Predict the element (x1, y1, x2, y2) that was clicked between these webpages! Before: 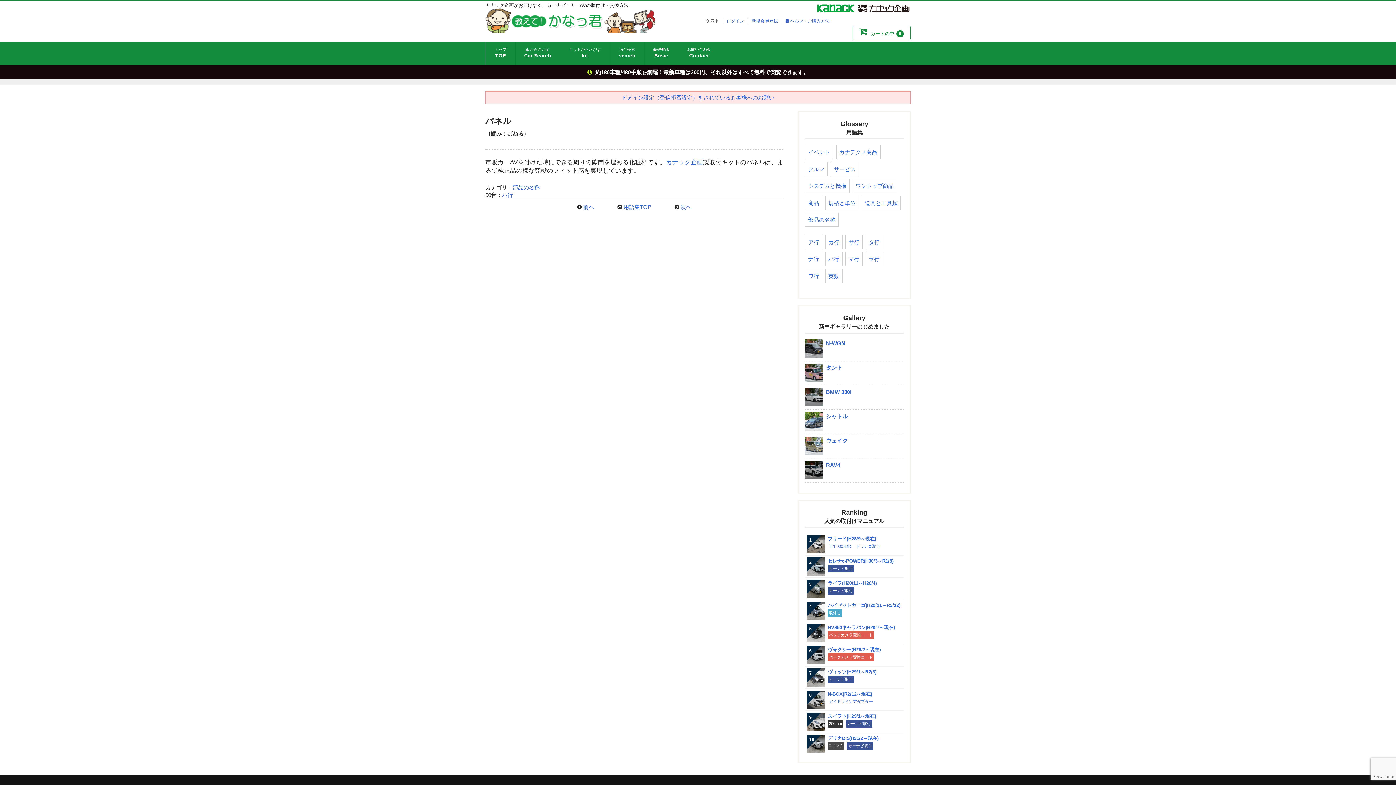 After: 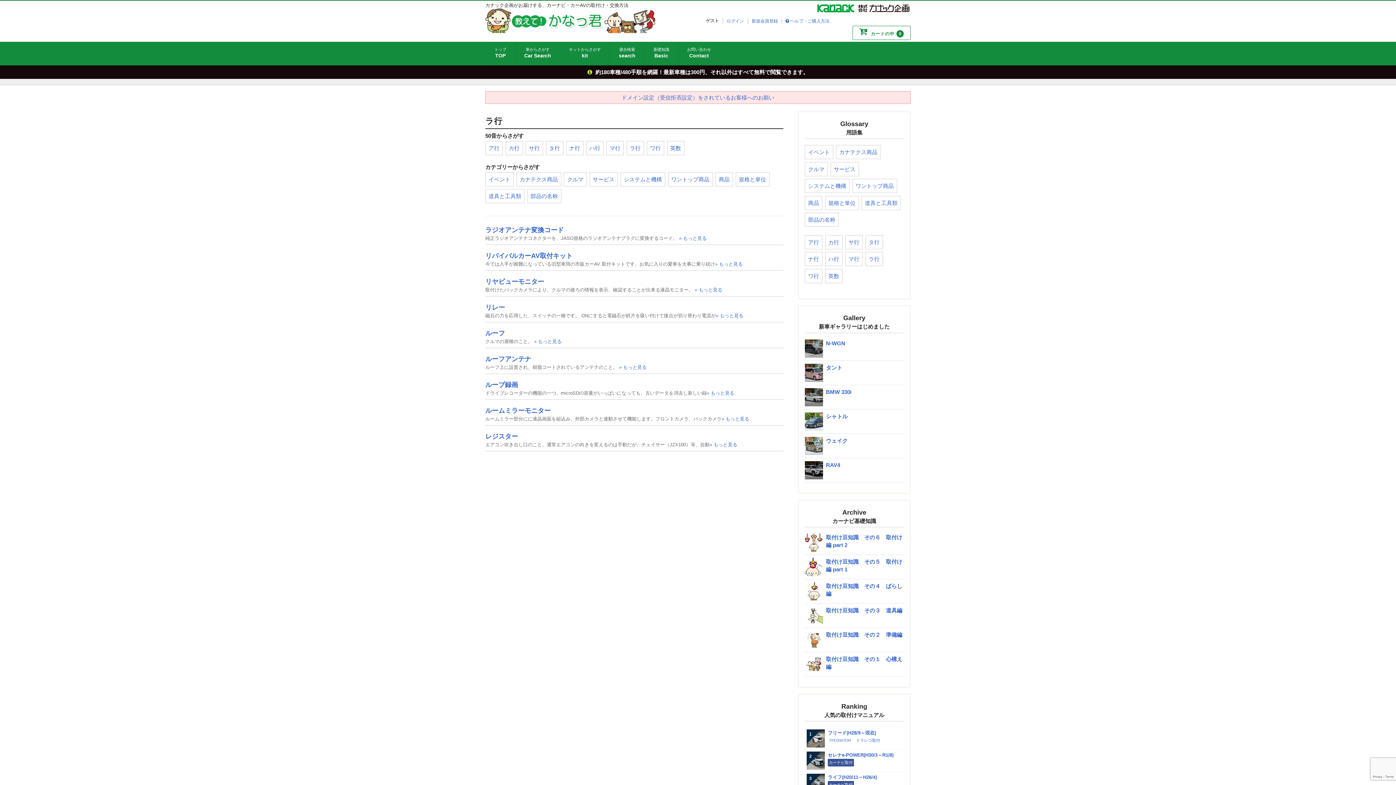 Action: bbox: (865, 252, 883, 266) label: ラ行